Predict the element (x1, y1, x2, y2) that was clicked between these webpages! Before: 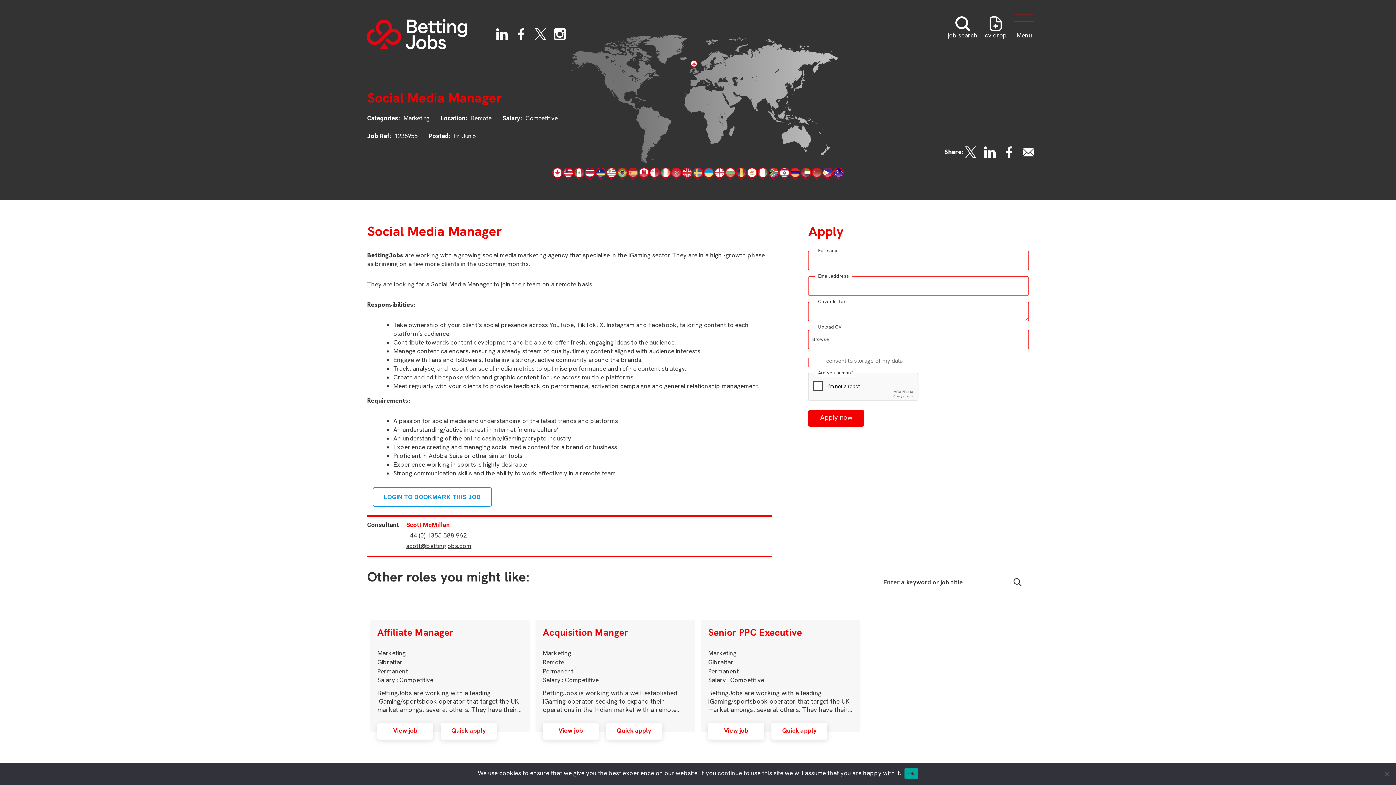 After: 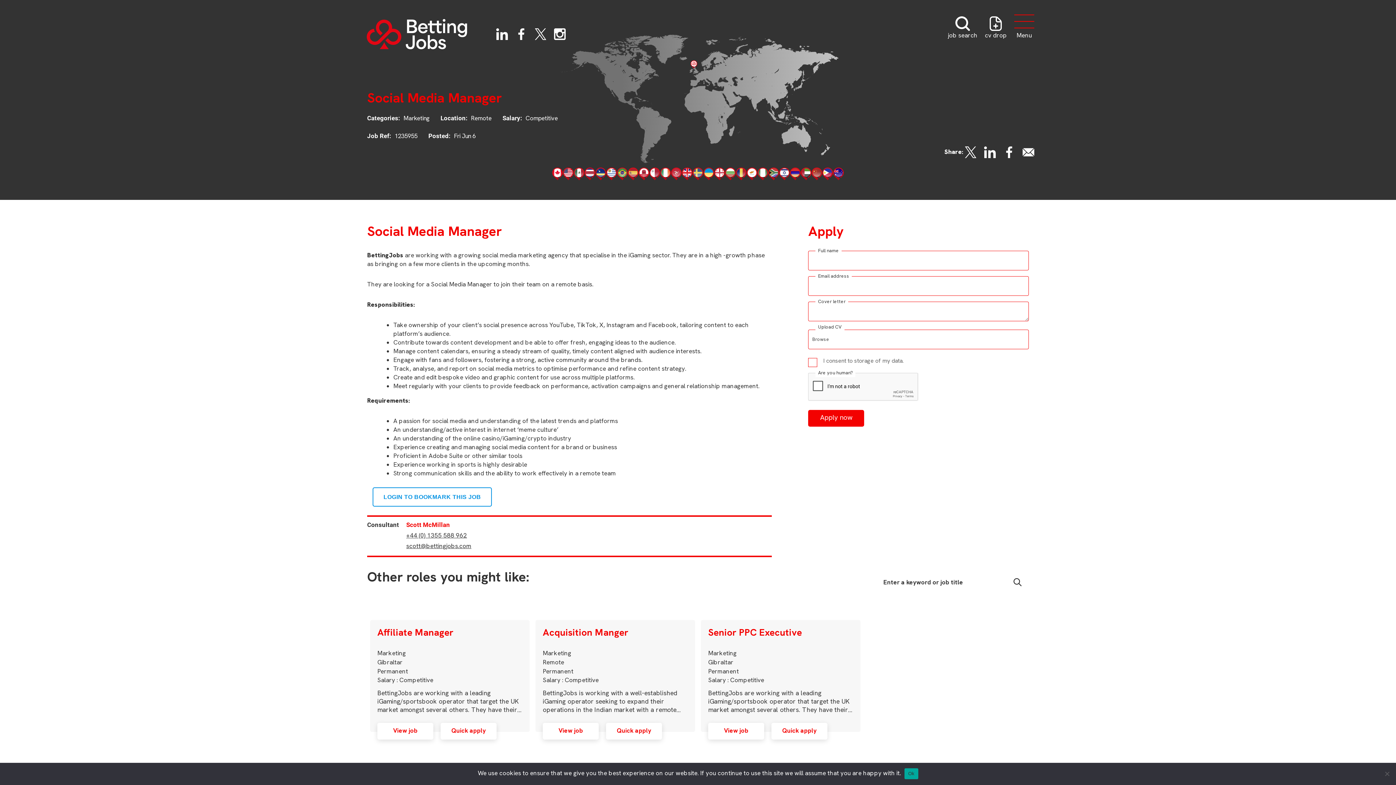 Action: bbox: (554, 28, 565, 40)